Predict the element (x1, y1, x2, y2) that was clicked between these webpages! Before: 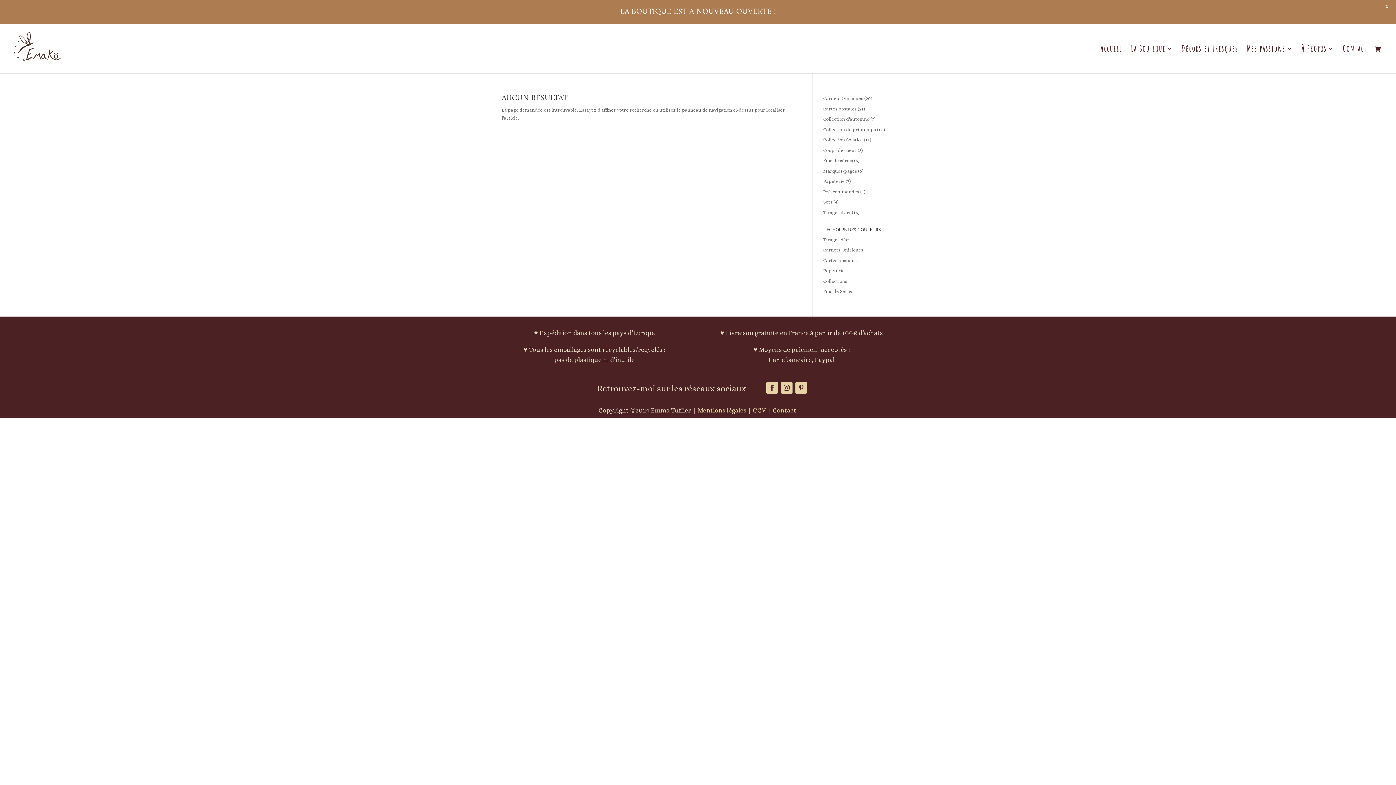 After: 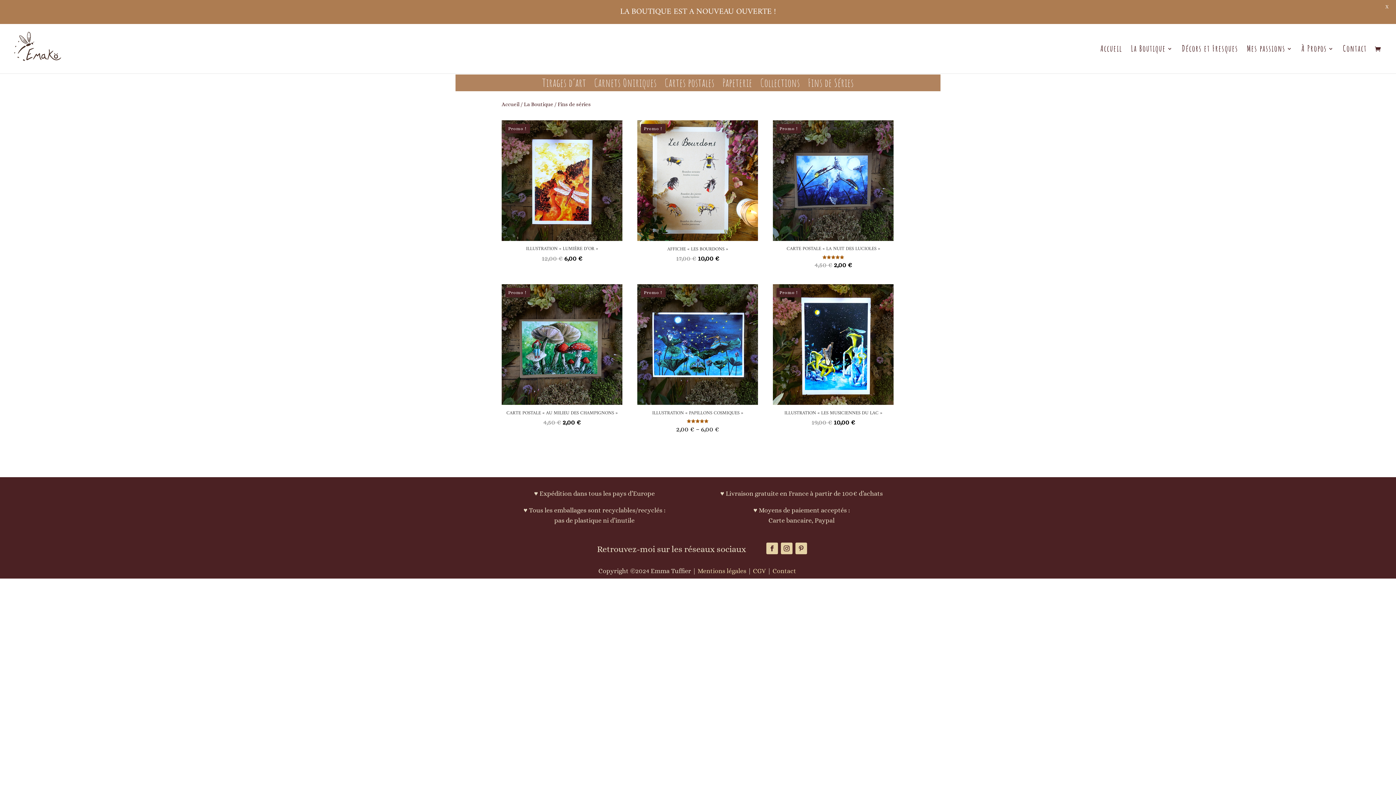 Action: bbox: (823, 157, 853, 163) label: Fins de séries